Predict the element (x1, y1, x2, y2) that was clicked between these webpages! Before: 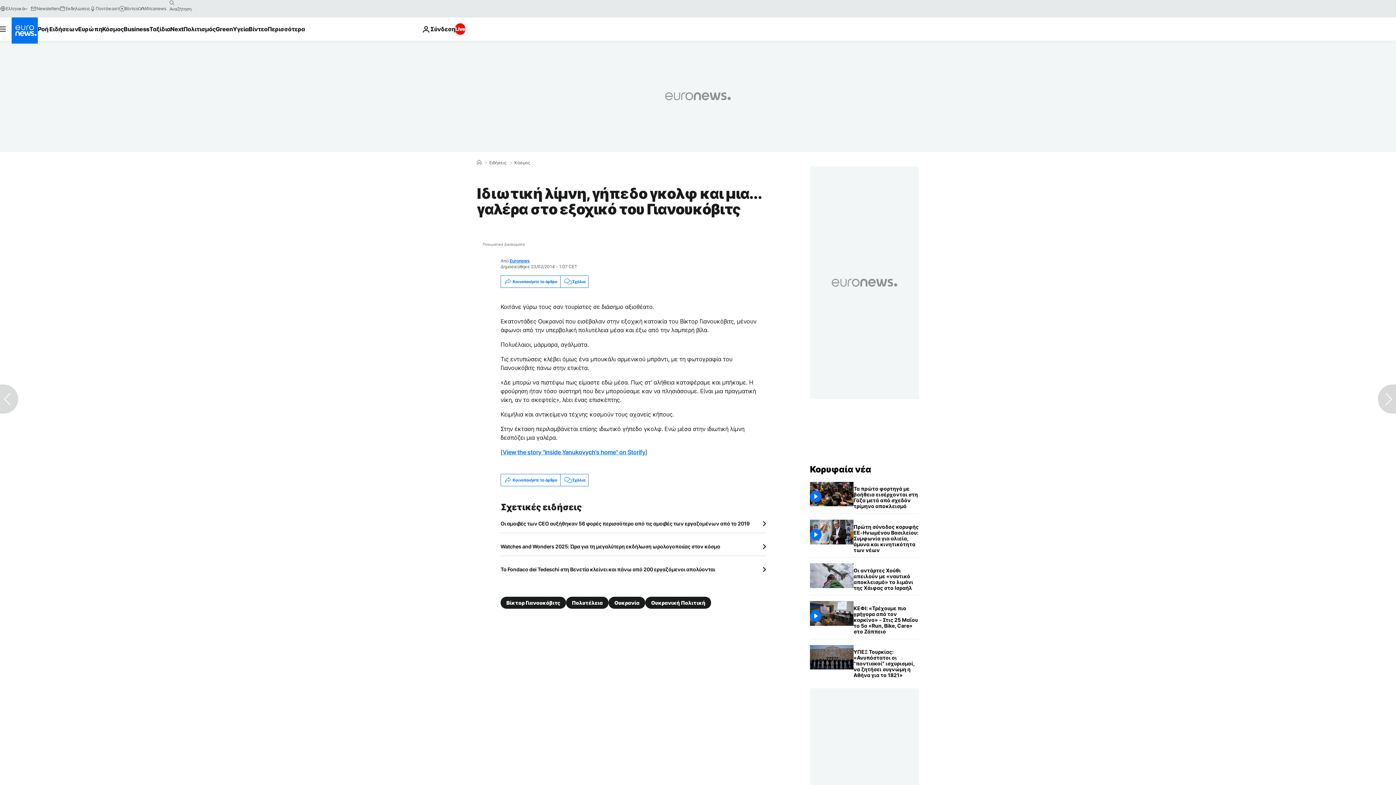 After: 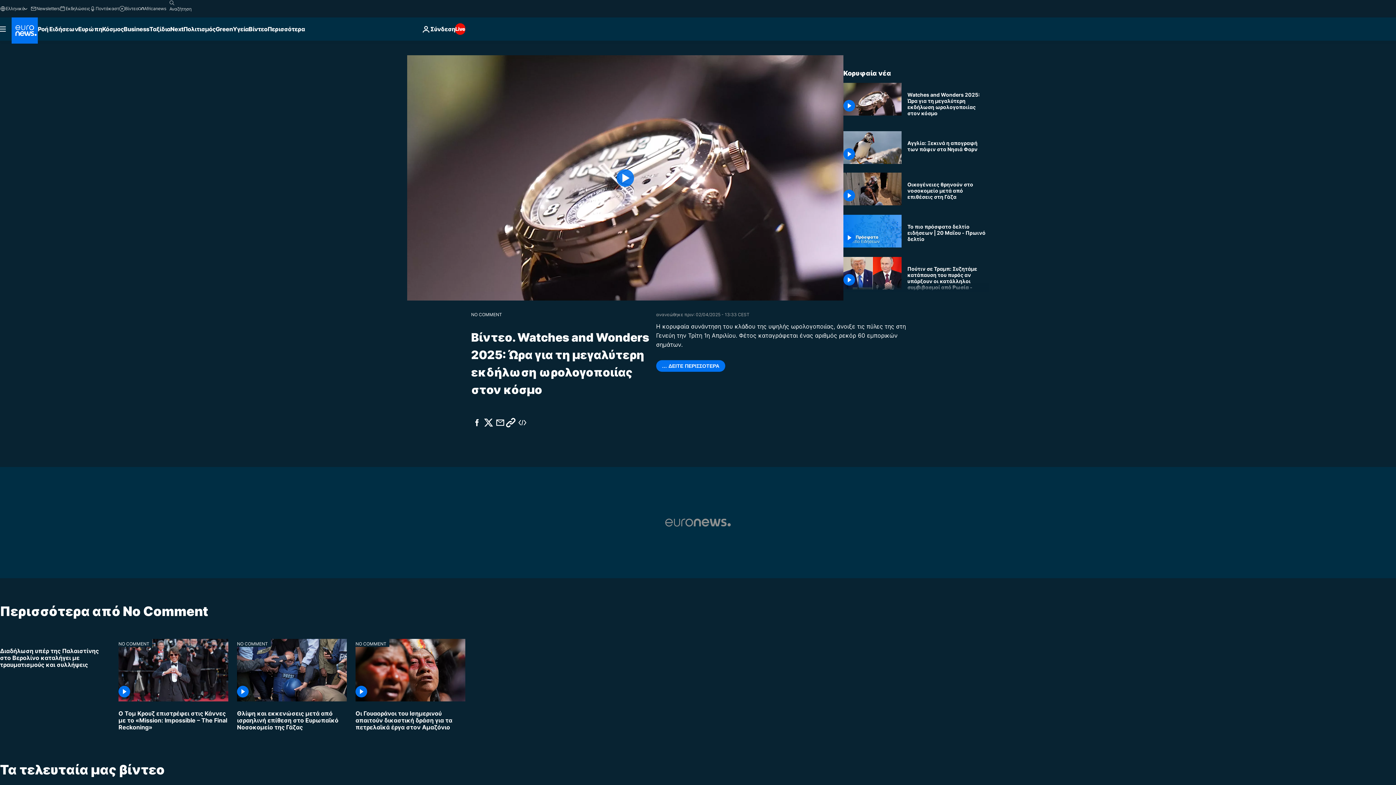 Action: bbox: (500, 543, 766, 550) label: Watches and Wonders 2025: Ώρα για τη μεγαλύτερη εκδήλωση ωρολογοποιίας στον κόσμο